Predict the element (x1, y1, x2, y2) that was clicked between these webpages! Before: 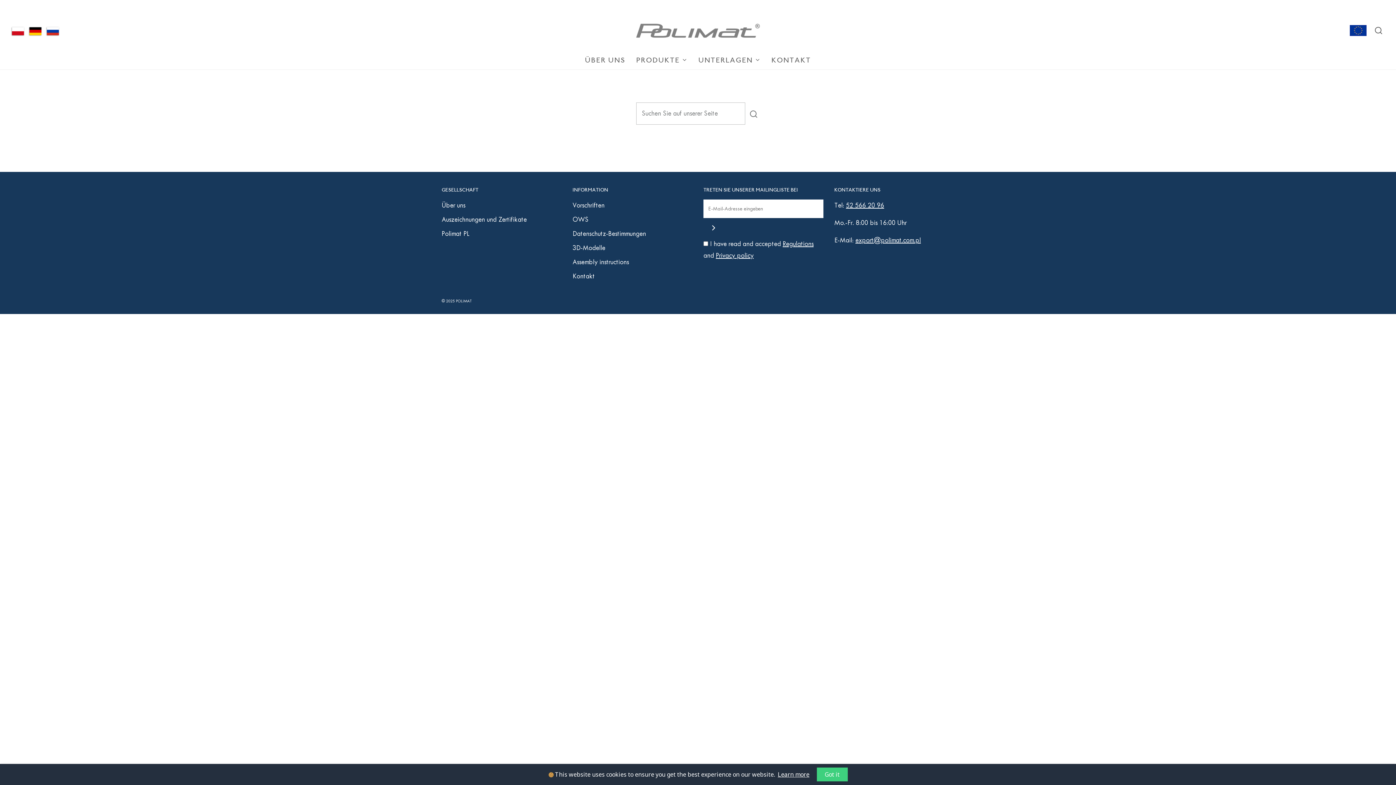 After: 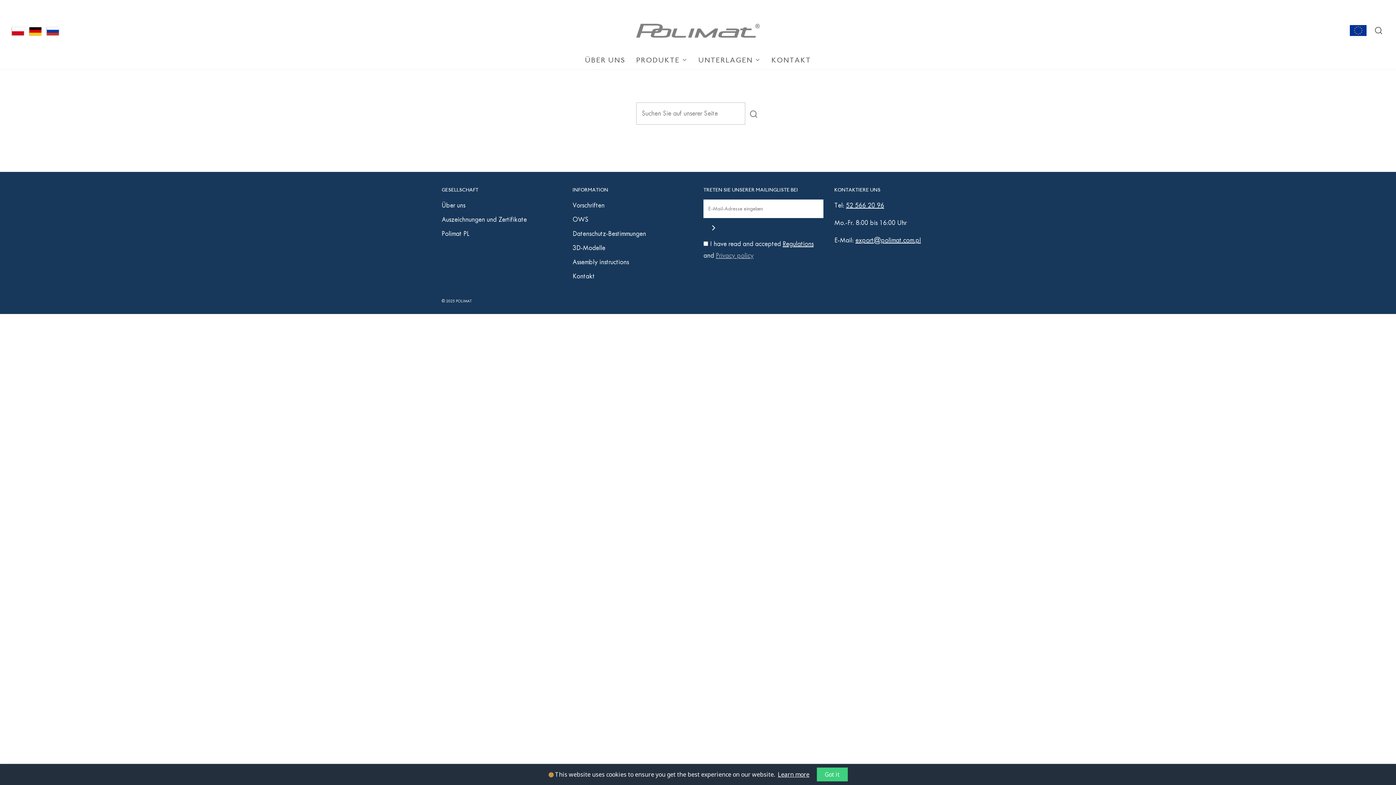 Action: label: Privacy policy bbox: (716, 251, 753, 259)